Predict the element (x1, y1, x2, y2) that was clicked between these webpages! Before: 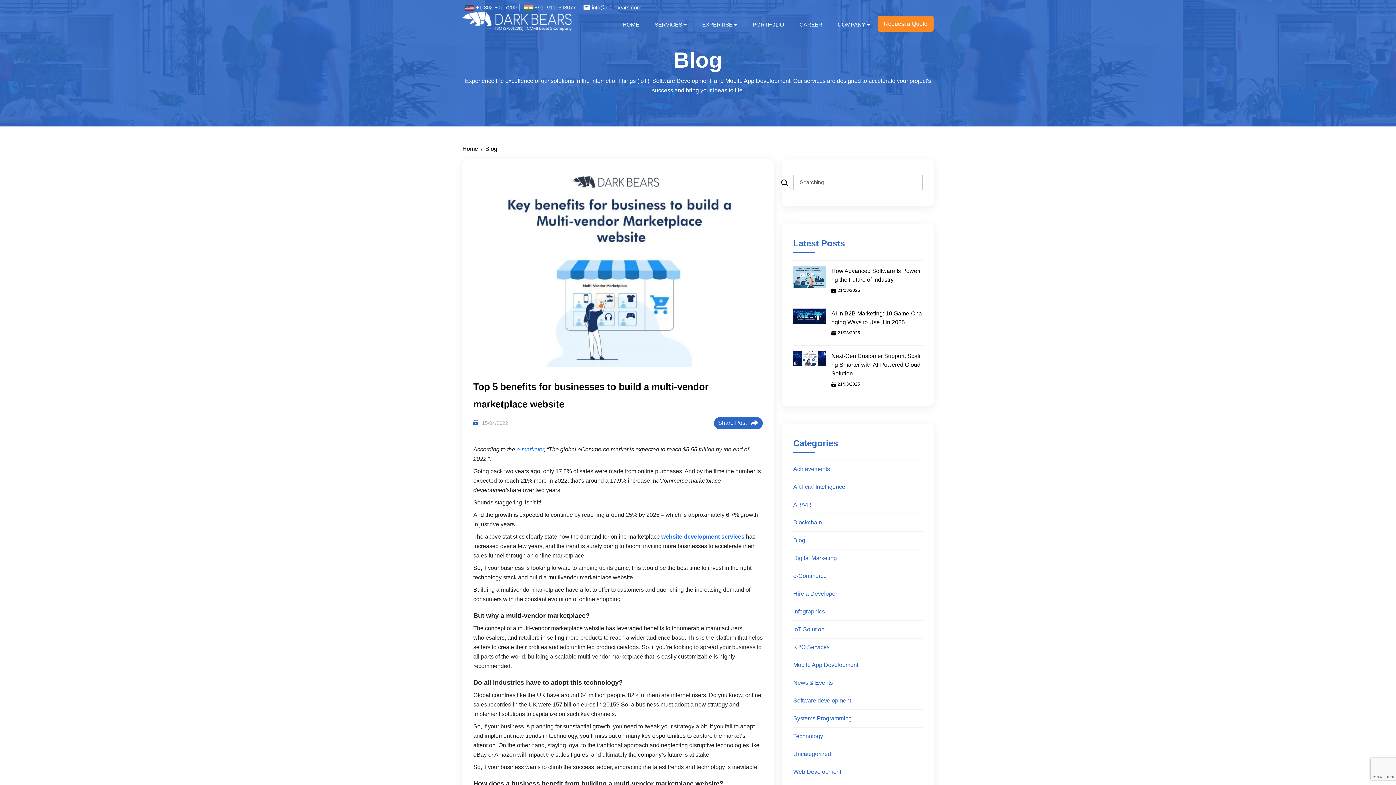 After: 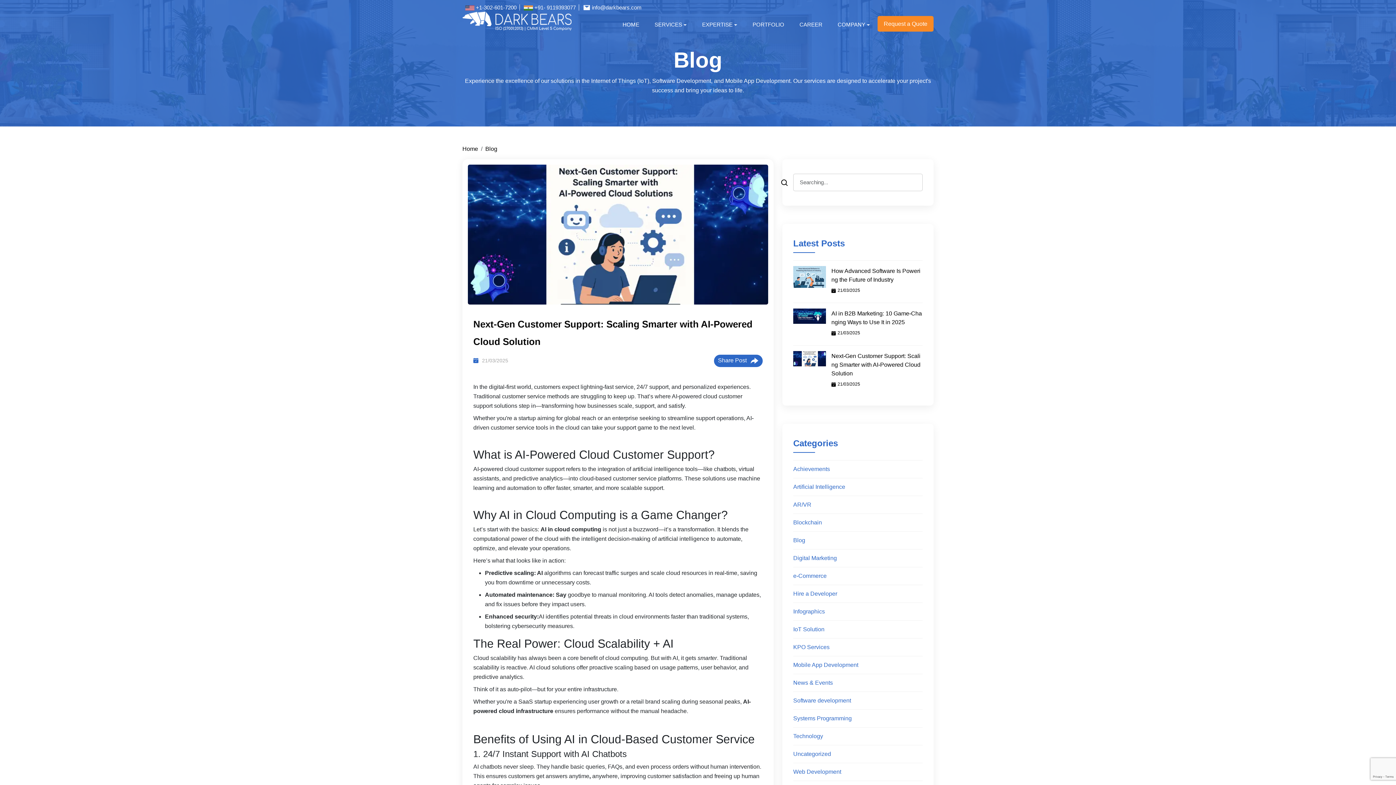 Action: bbox: (831, 381, 860, 386) label: 21/03/2025